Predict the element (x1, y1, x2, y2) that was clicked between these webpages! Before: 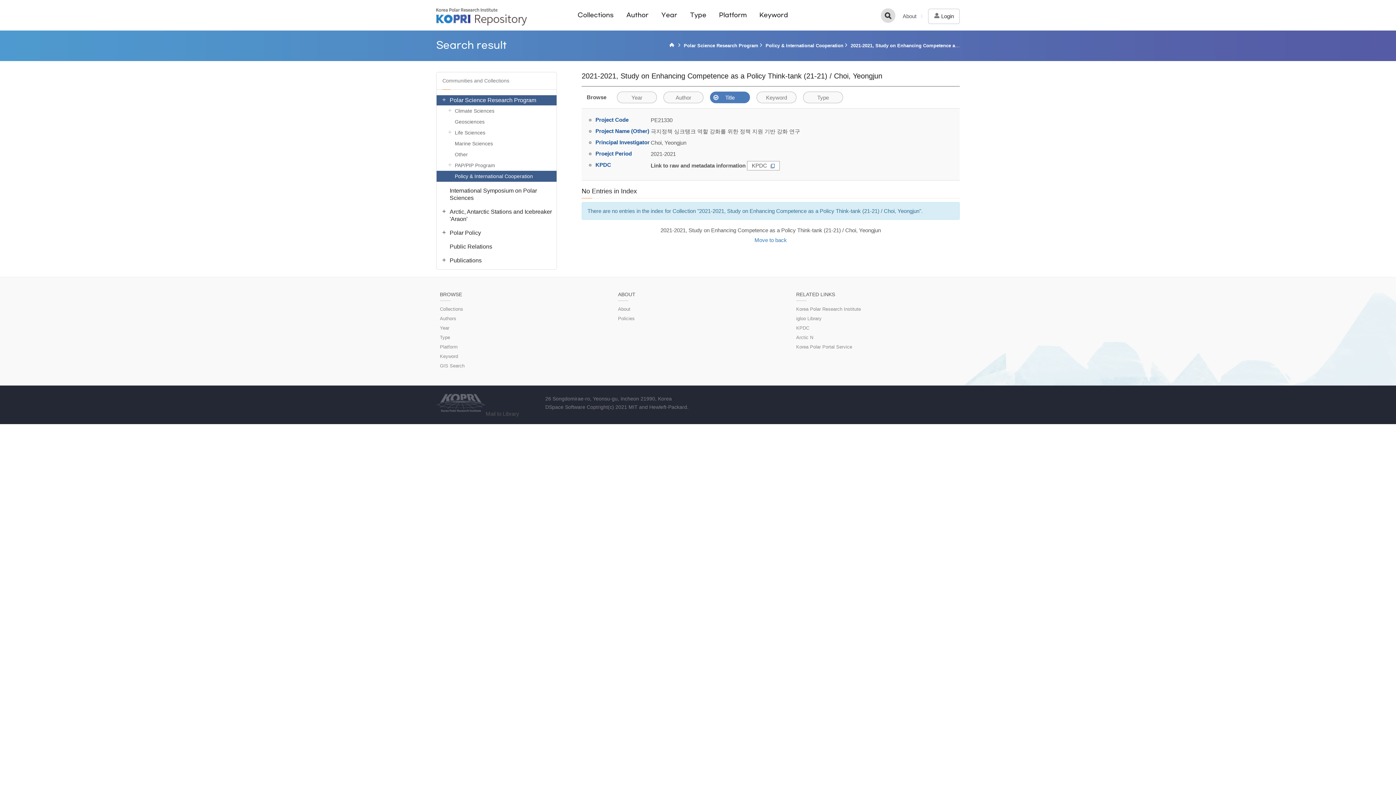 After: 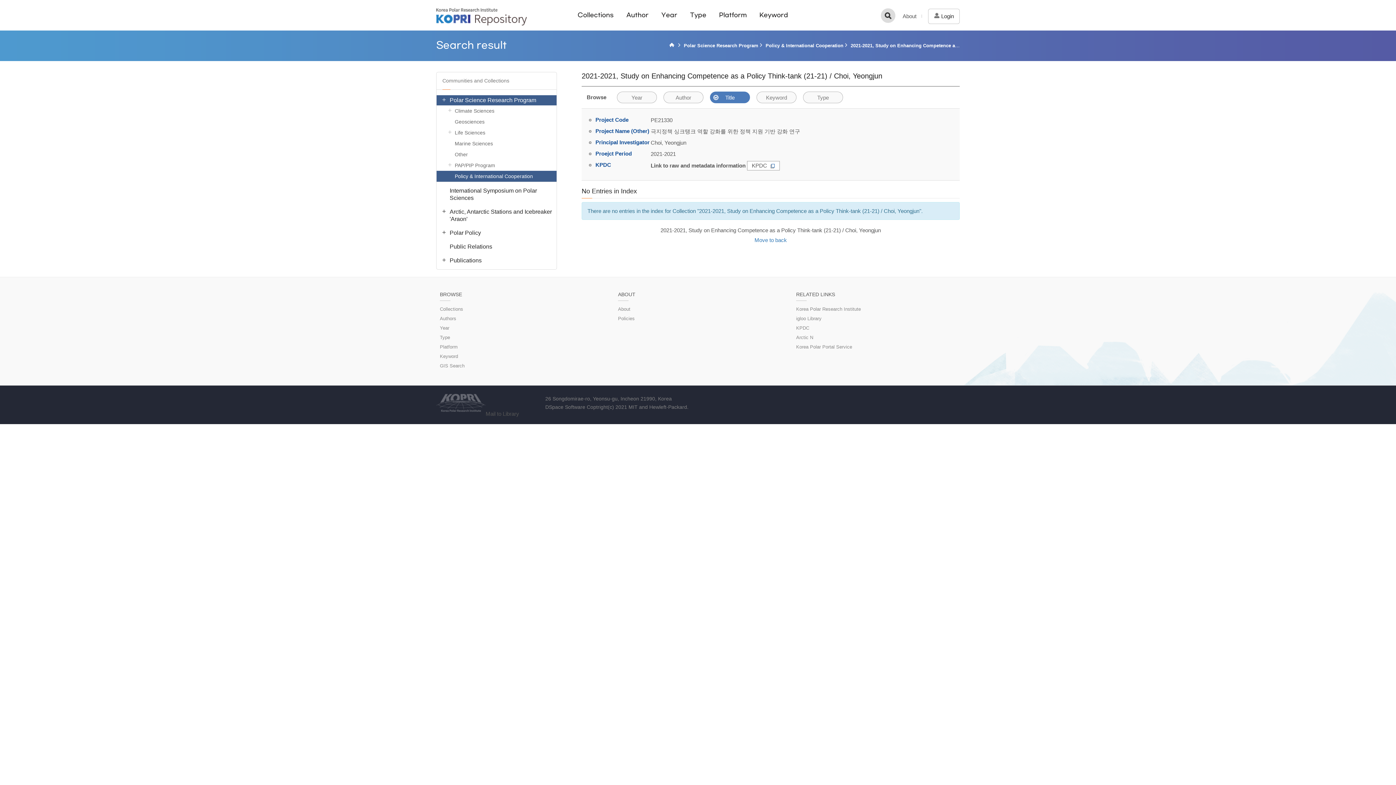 Action: bbox: (792, 323, 960, 333) label: KPDC